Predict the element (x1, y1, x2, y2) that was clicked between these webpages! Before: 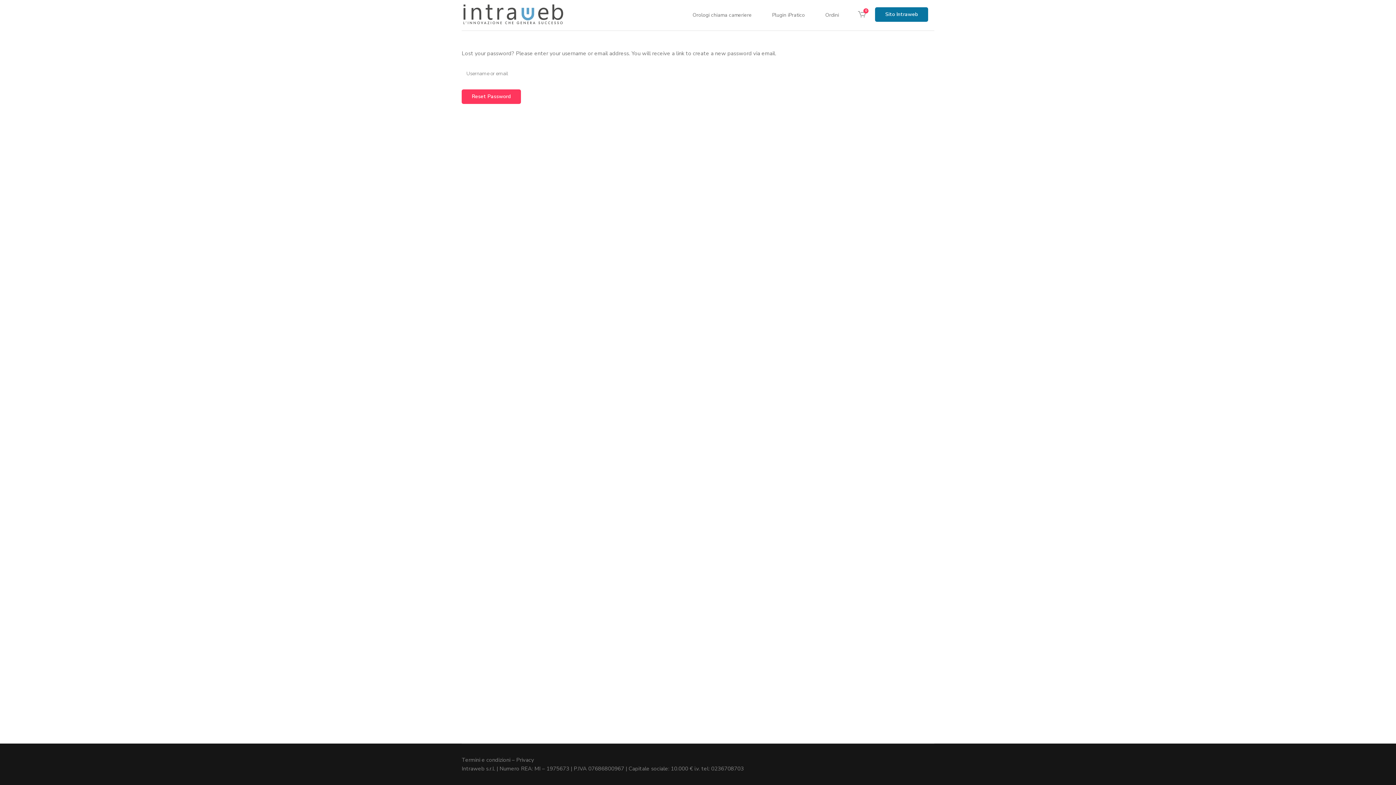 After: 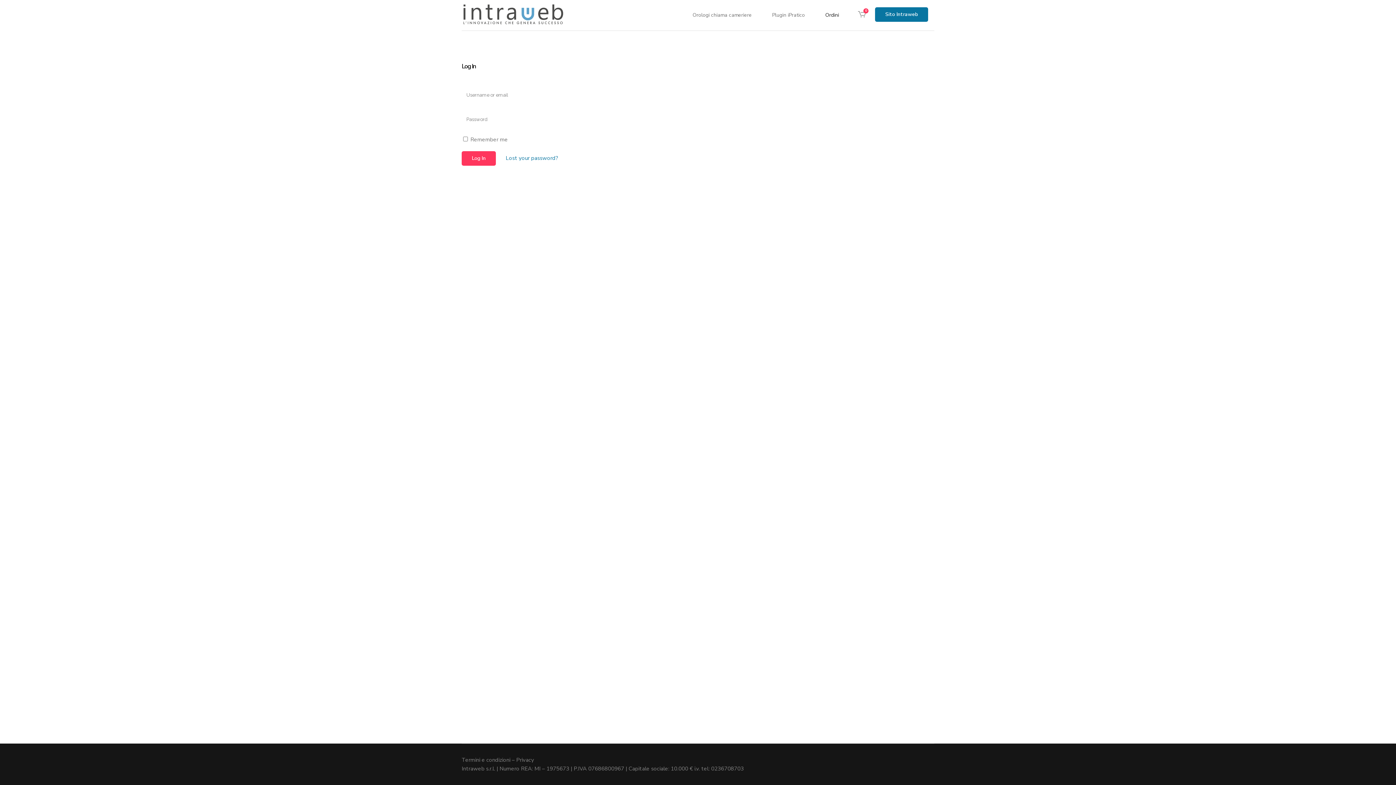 Action: bbox: (815, 0, 849, 30) label: Ordini